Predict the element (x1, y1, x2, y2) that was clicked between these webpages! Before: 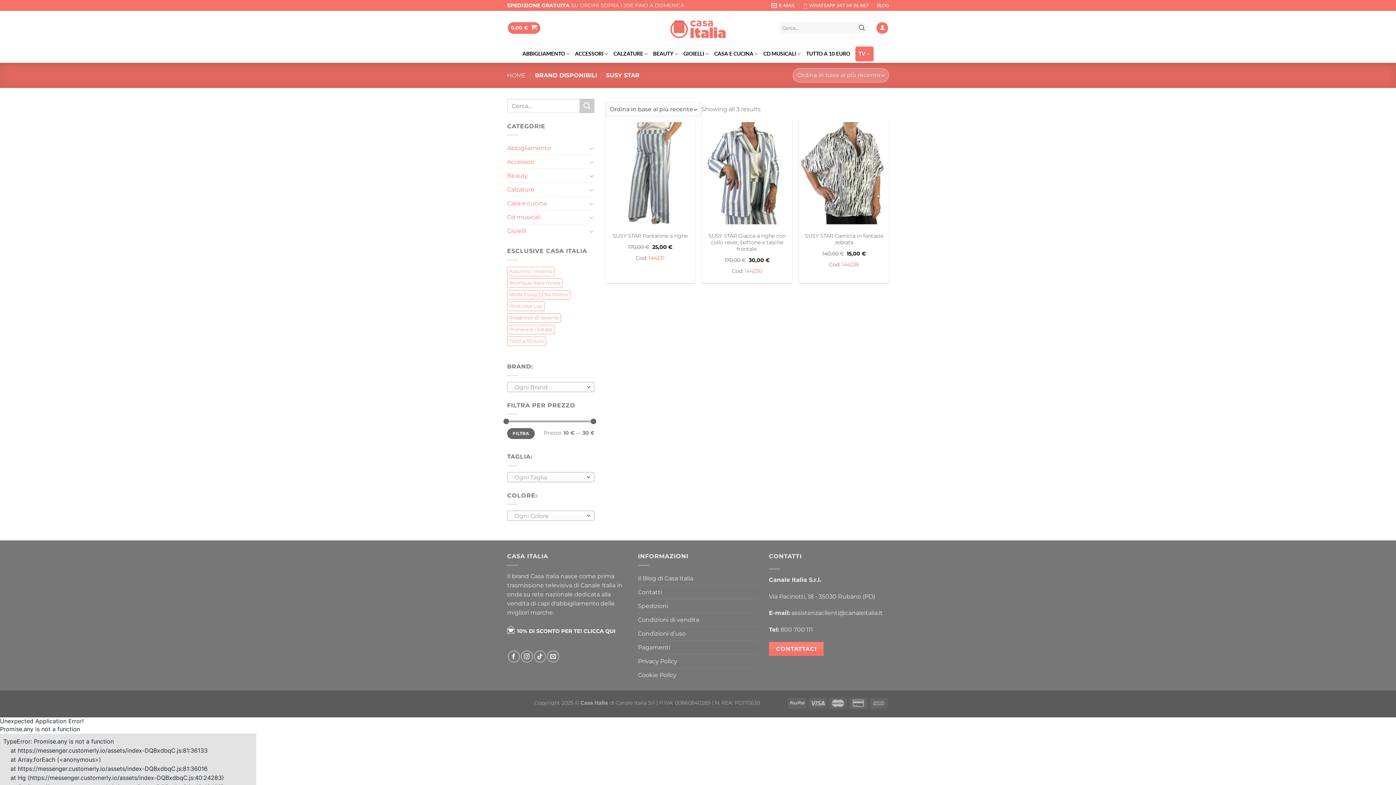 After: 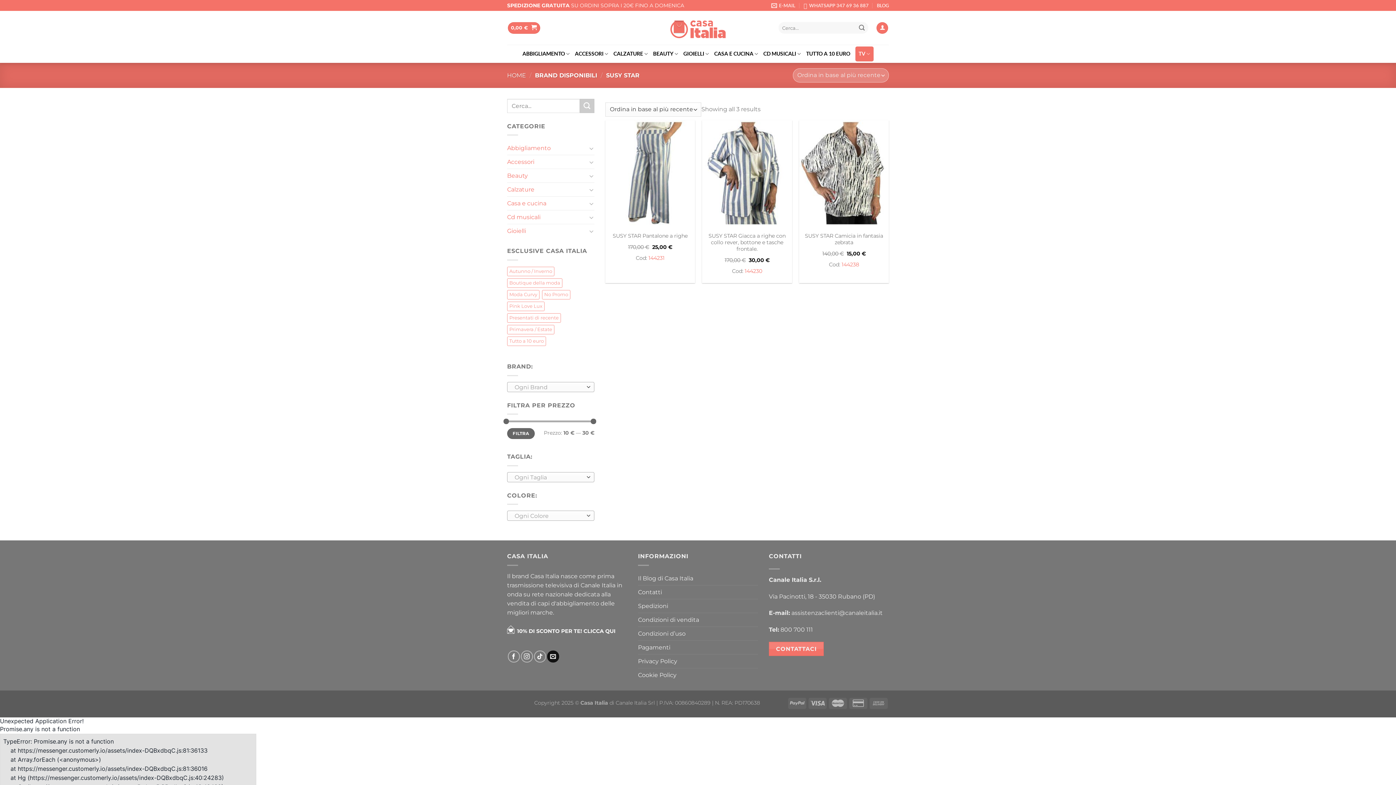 Action: bbox: (547, 650, 559, 662) label: Inviaci un'email